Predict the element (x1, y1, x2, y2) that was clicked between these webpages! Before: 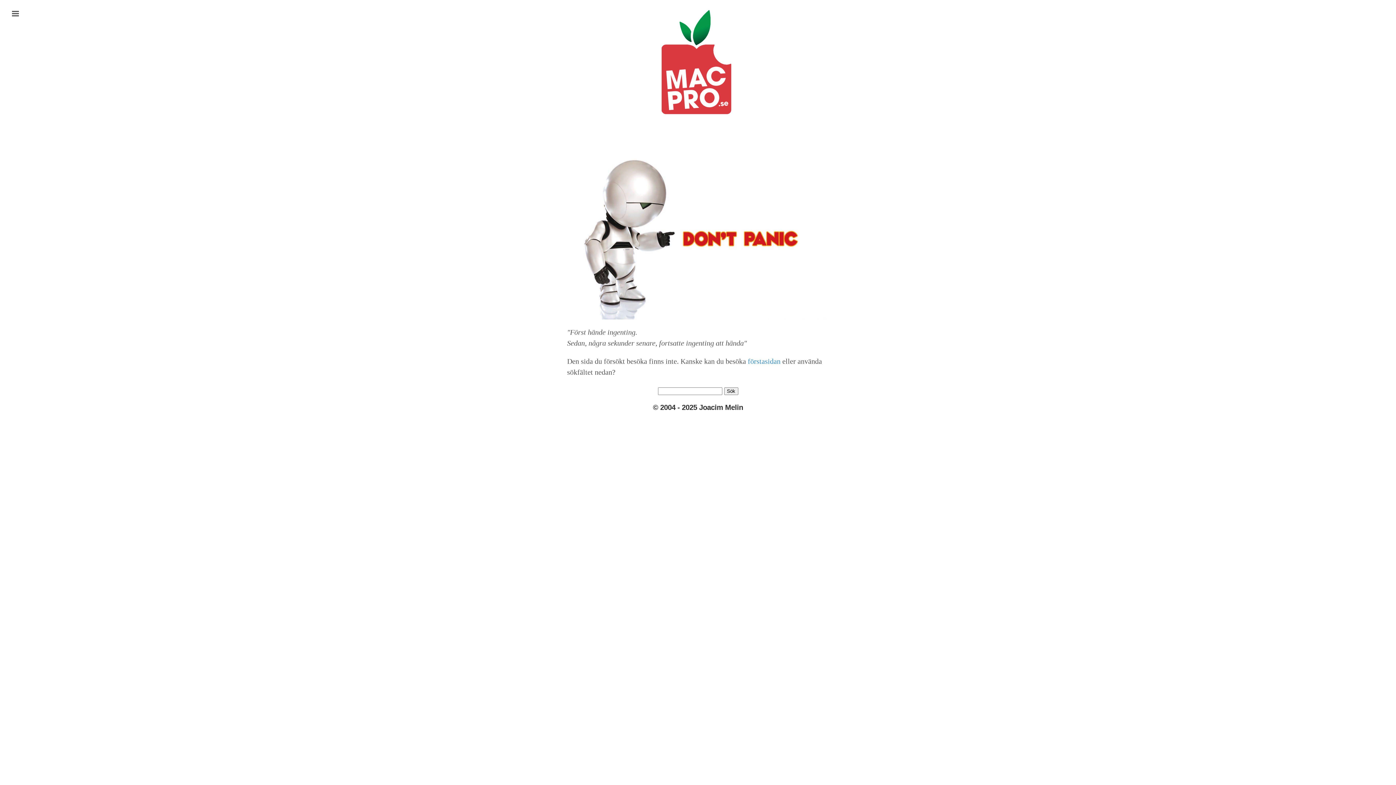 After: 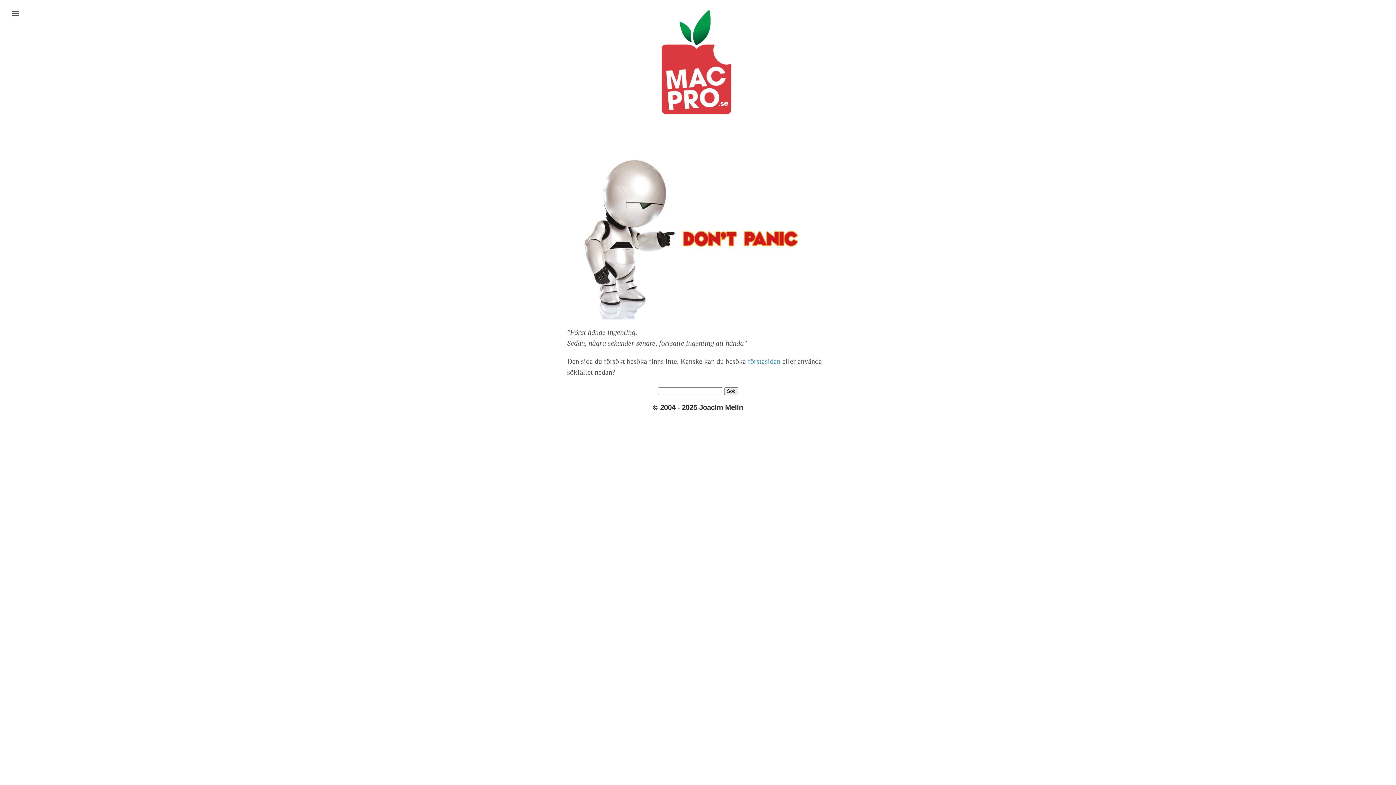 Action: bbox: (567, 7, 829, 115)